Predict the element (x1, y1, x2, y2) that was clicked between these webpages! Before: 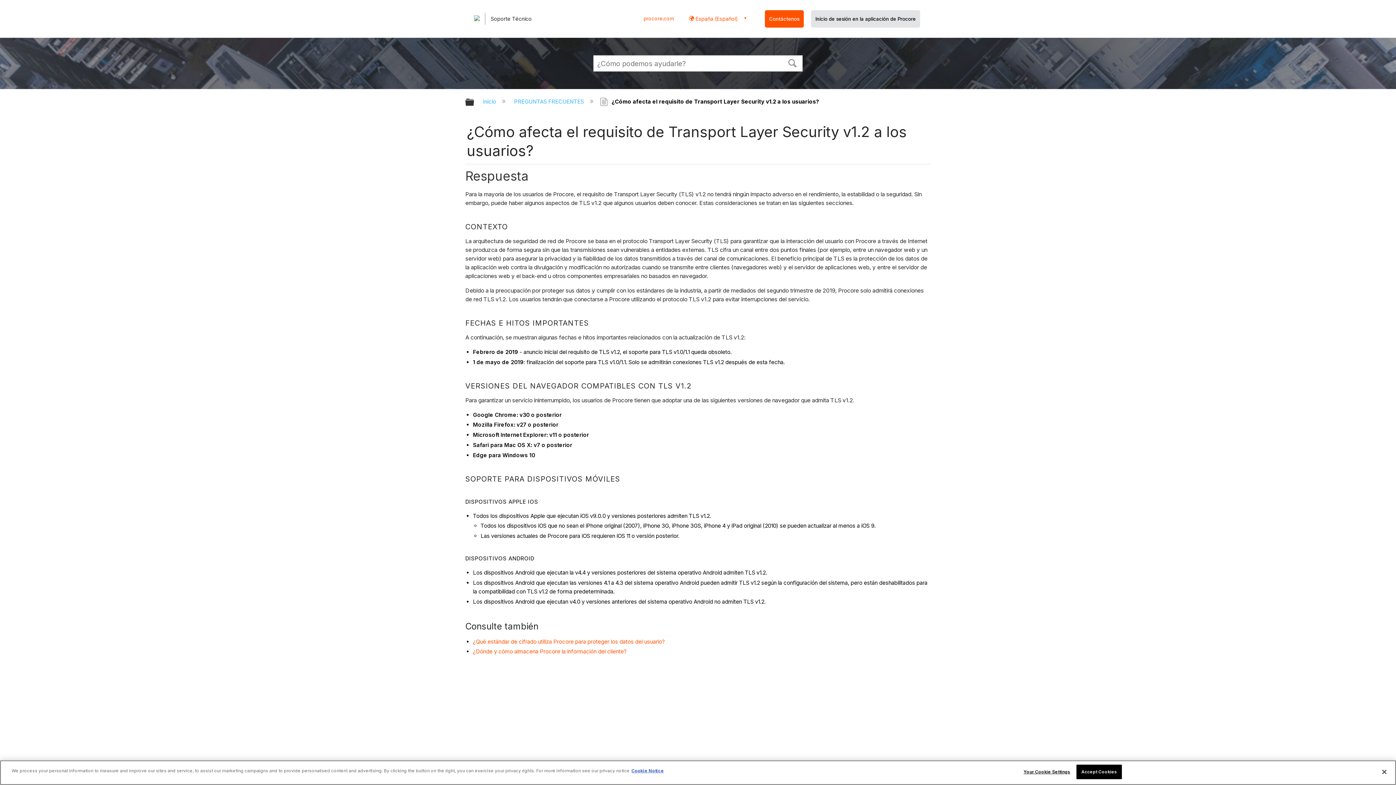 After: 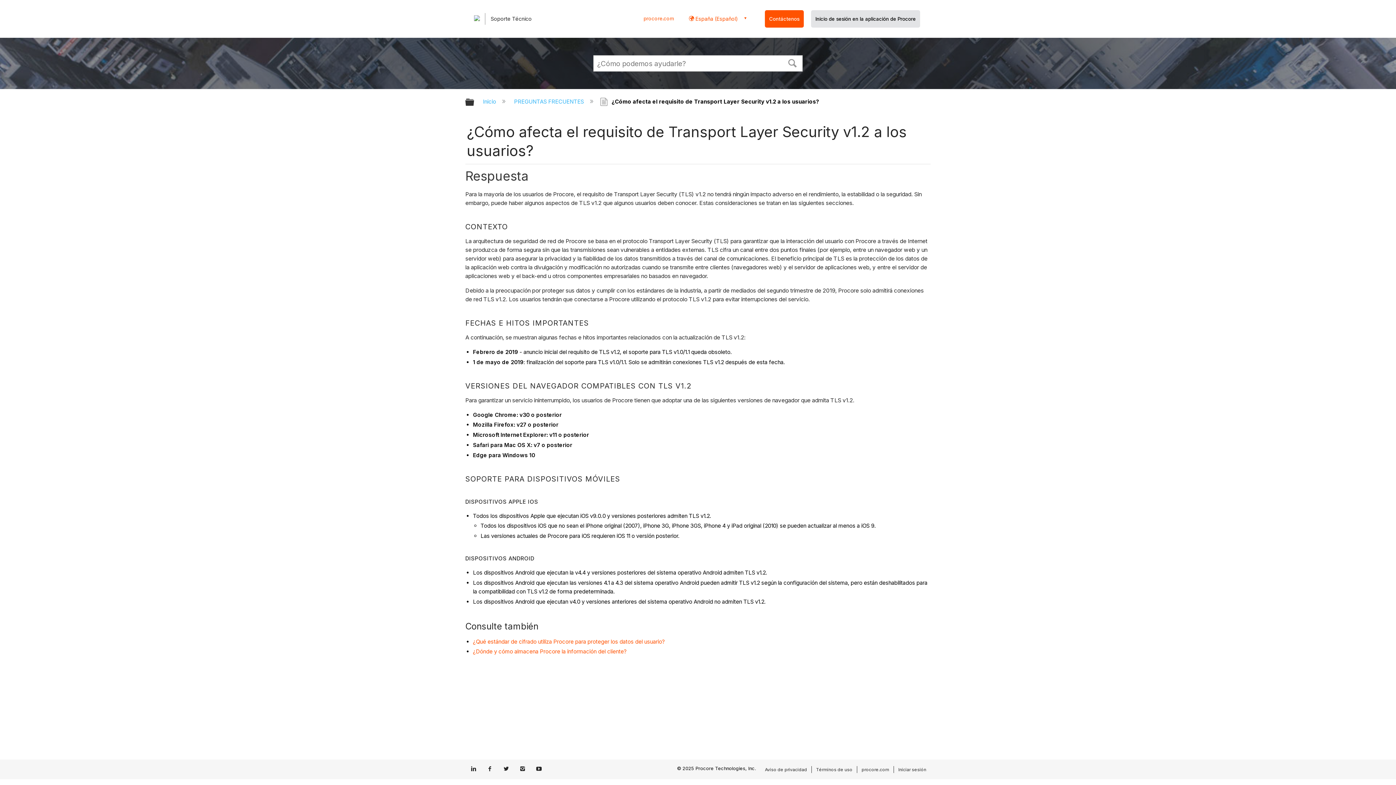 Action: label: Contáctenos bbox: (769, 15, 799, 22)